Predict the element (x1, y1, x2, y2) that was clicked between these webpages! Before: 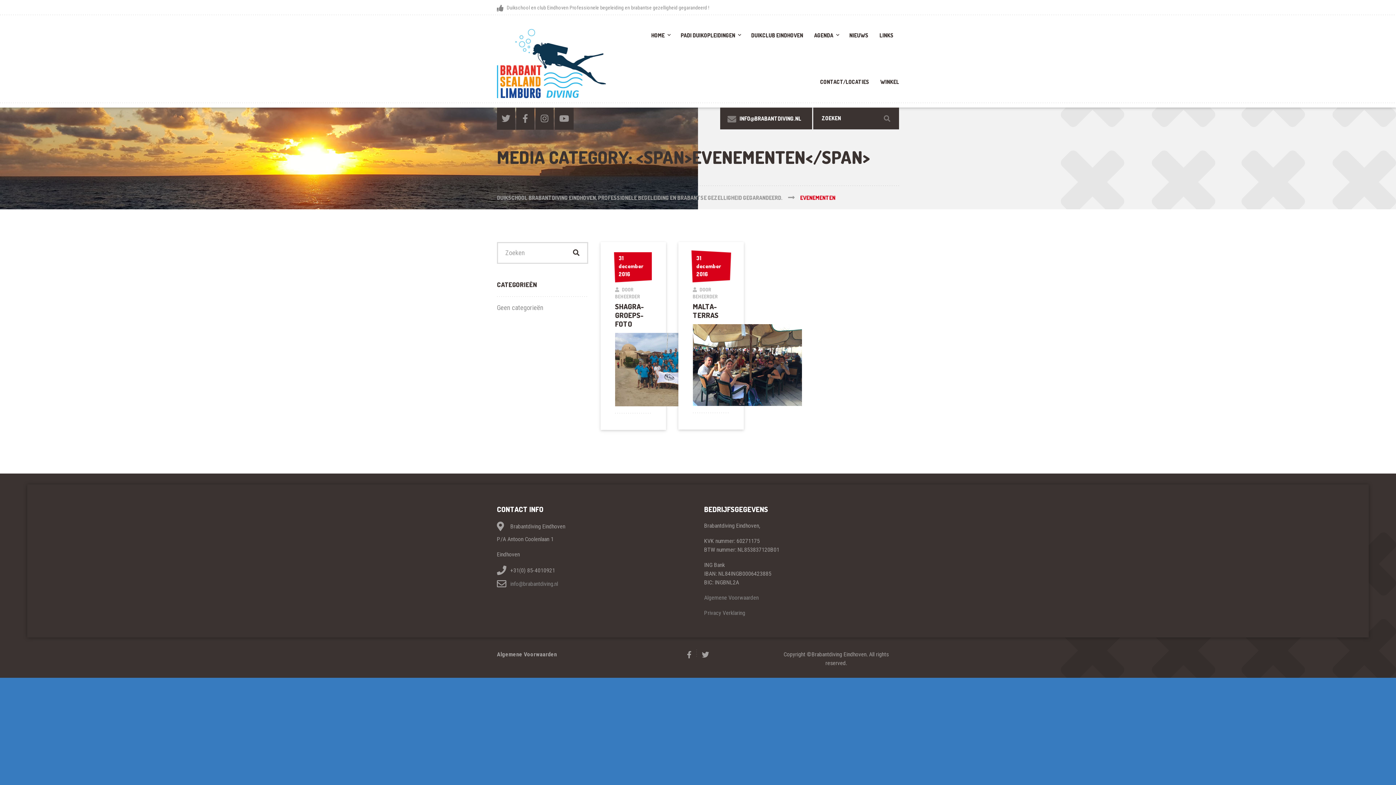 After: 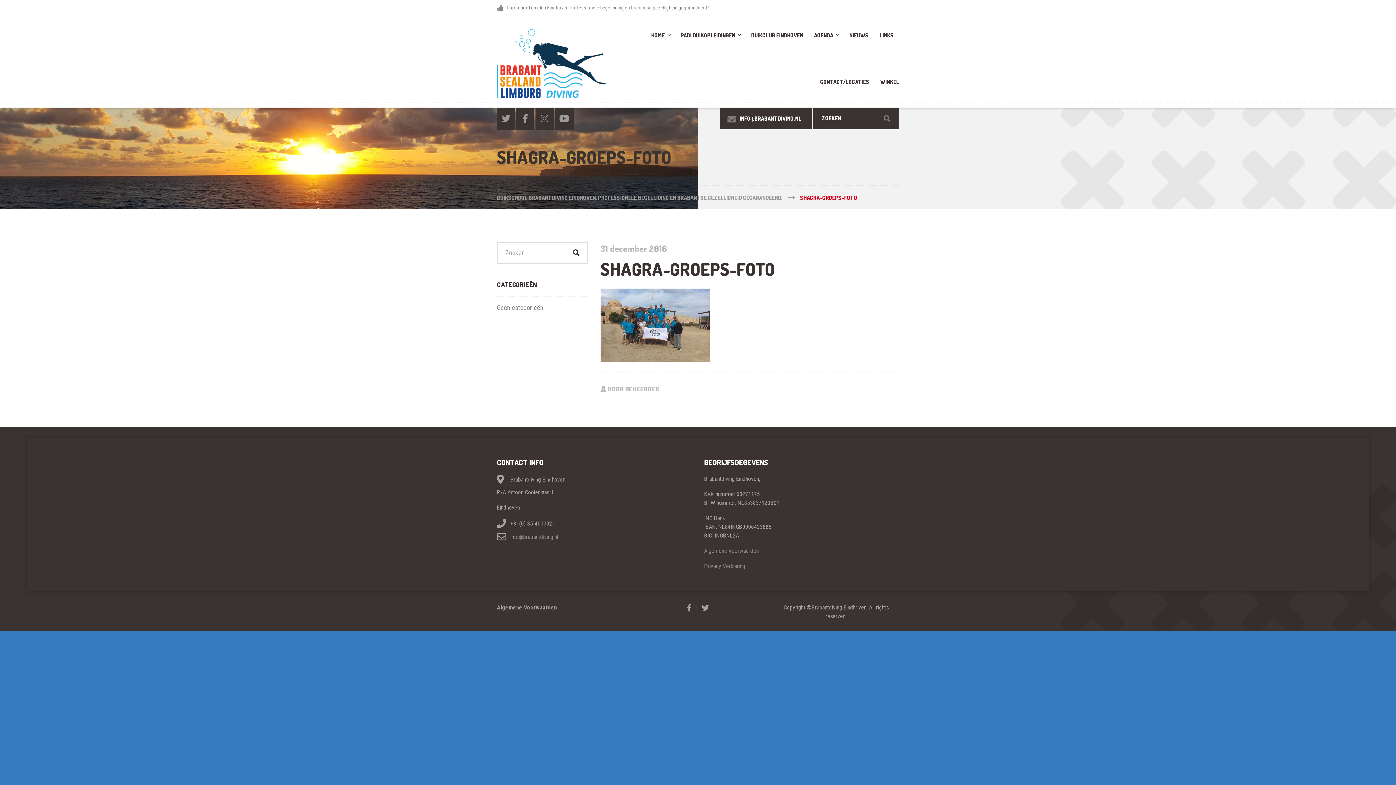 Action: bbox: (615, 270, 651, 277) label: 31 december 2016
31 december 2016